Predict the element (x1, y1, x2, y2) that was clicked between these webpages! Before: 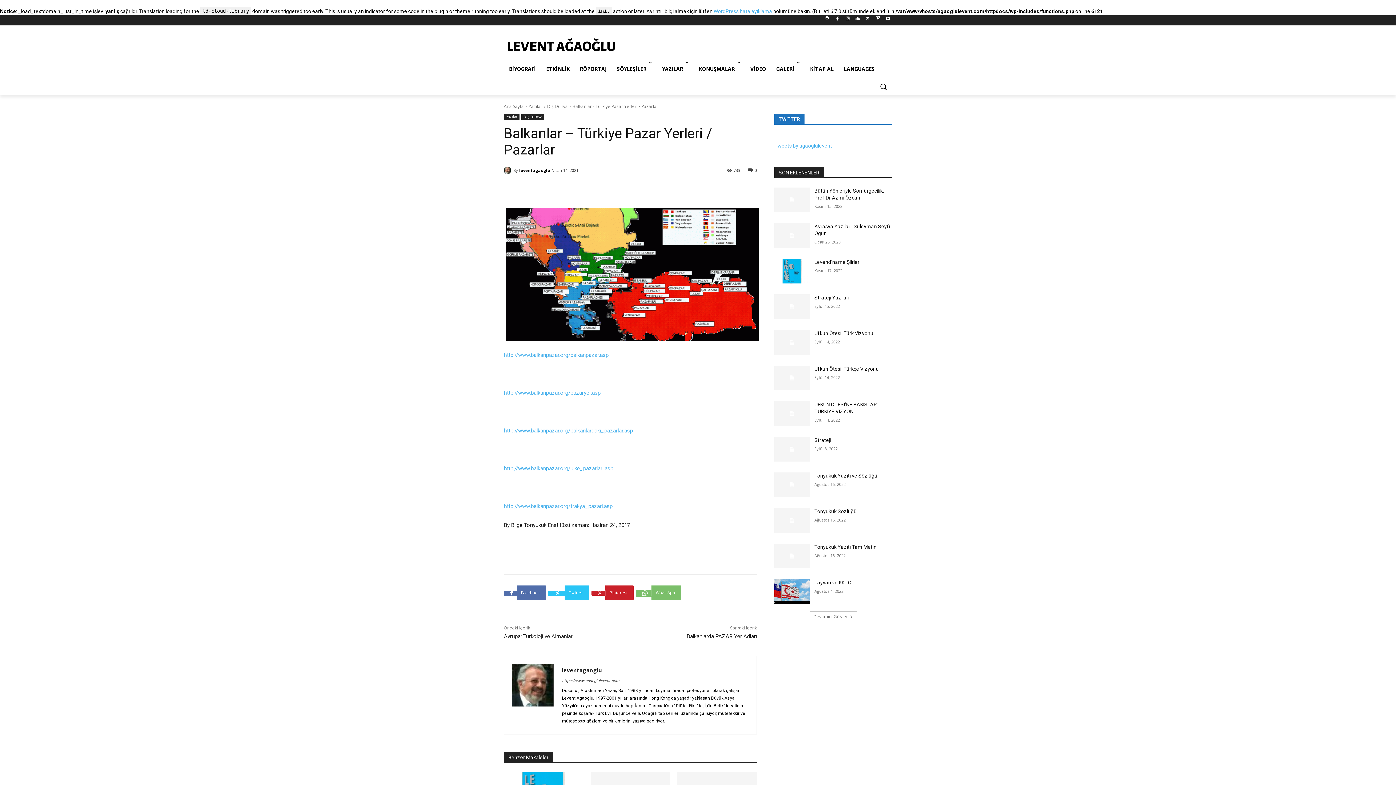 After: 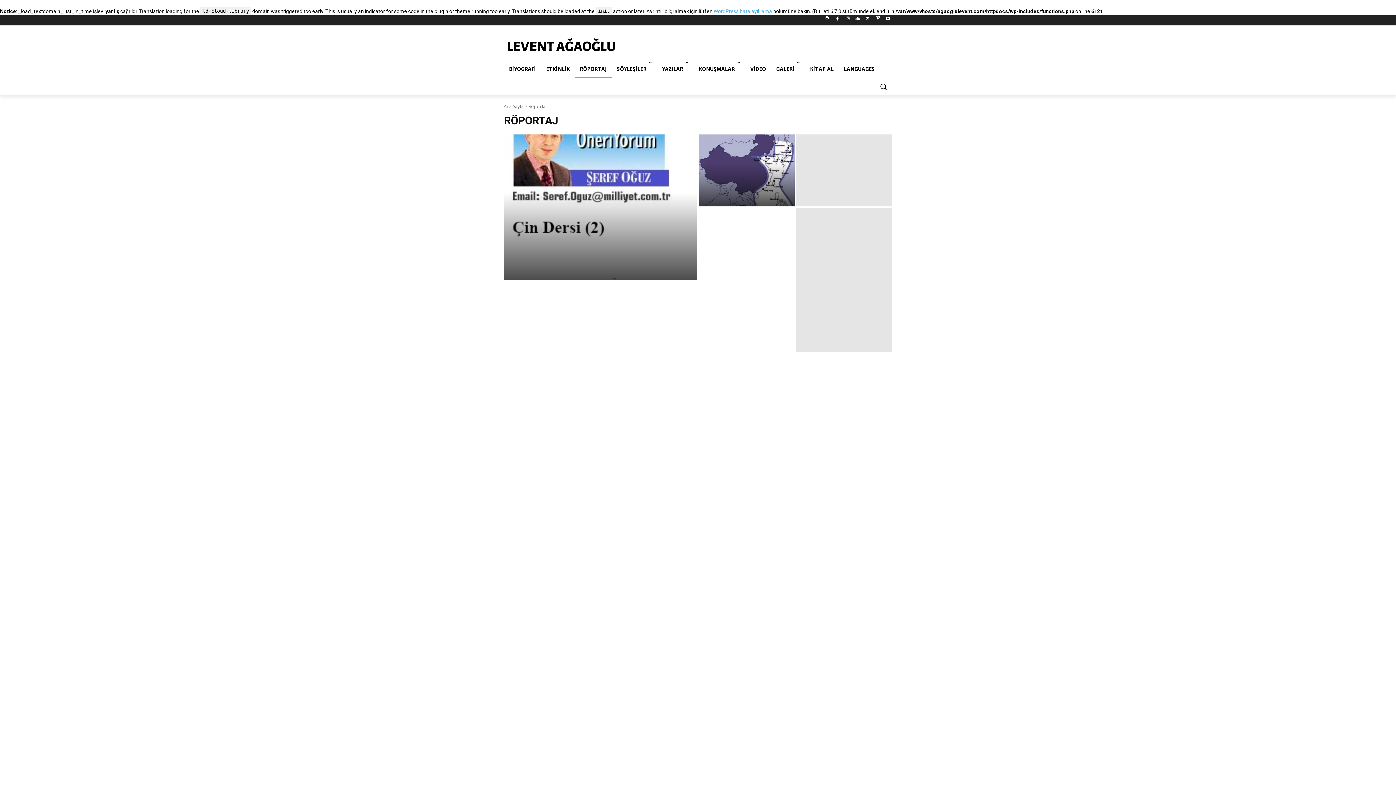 Action: bbox: (574, 60, 612, 77) label: RÖPORTAJ